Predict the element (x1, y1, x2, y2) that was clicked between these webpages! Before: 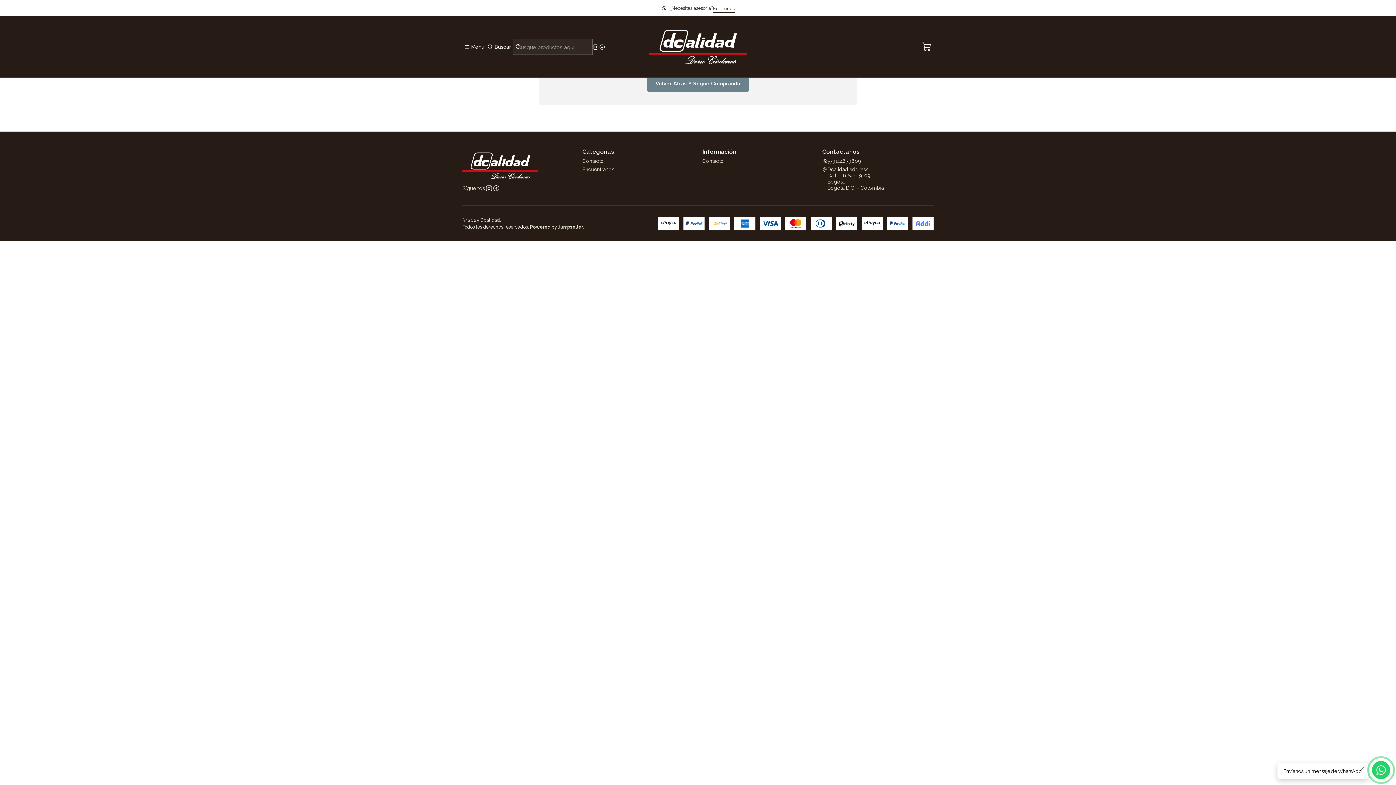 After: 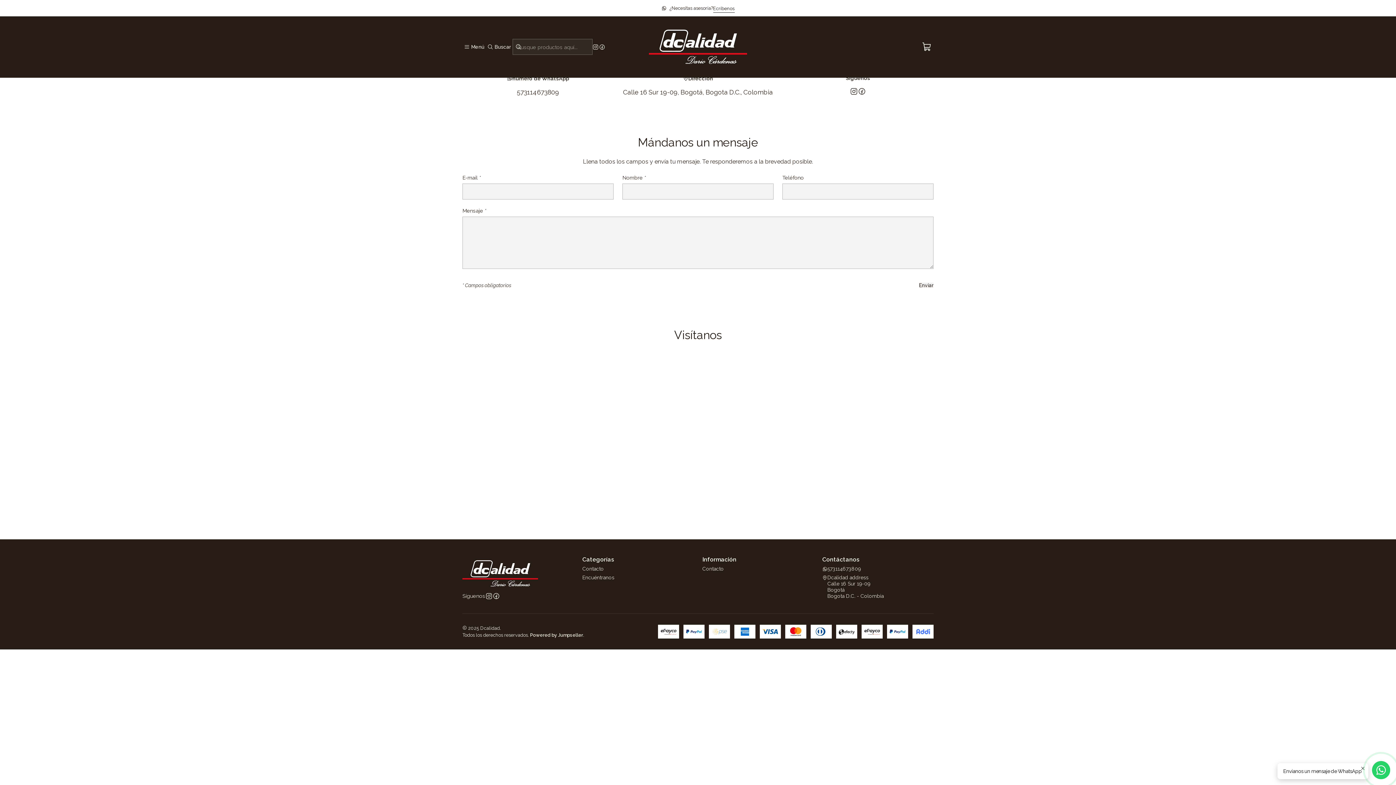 Action: label: Contacto bbox: (582, 156, 604, 165)